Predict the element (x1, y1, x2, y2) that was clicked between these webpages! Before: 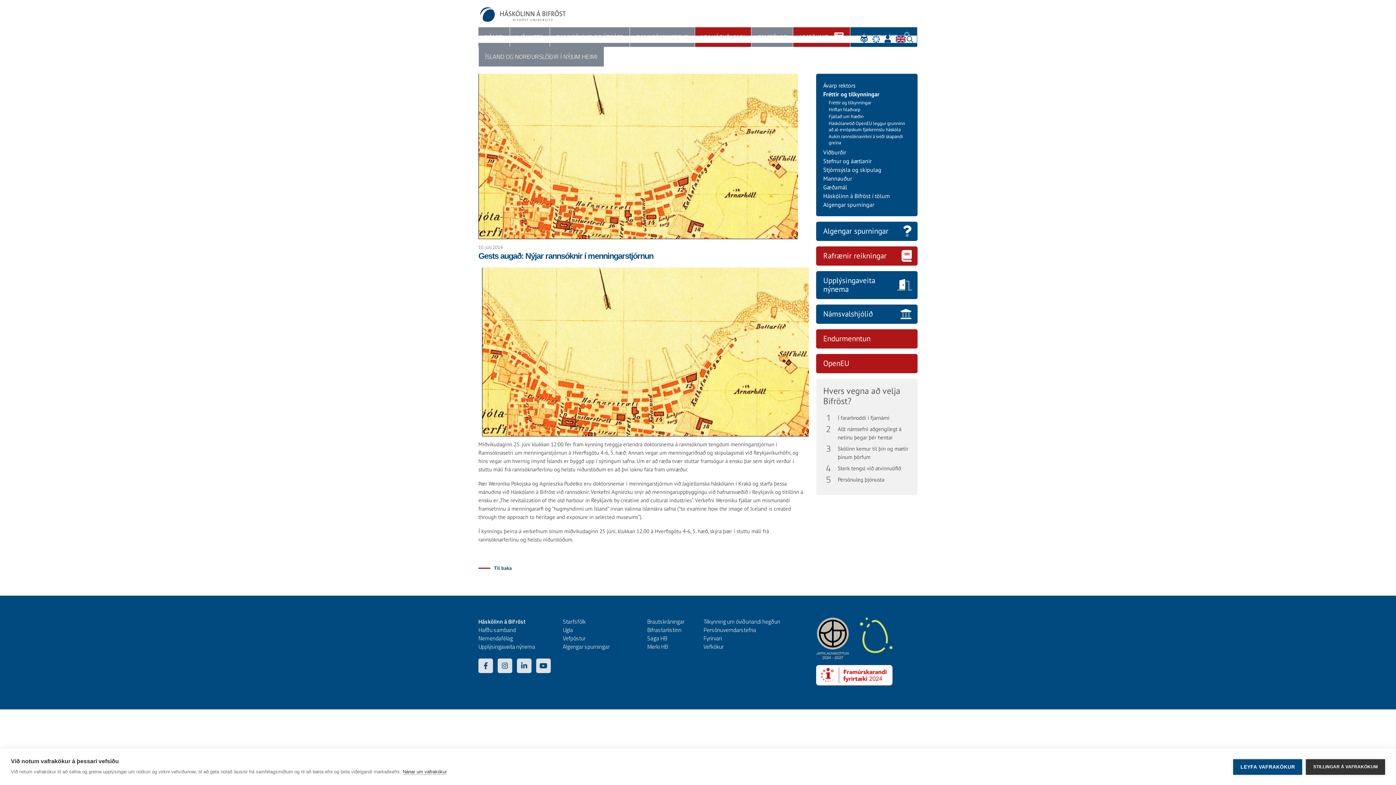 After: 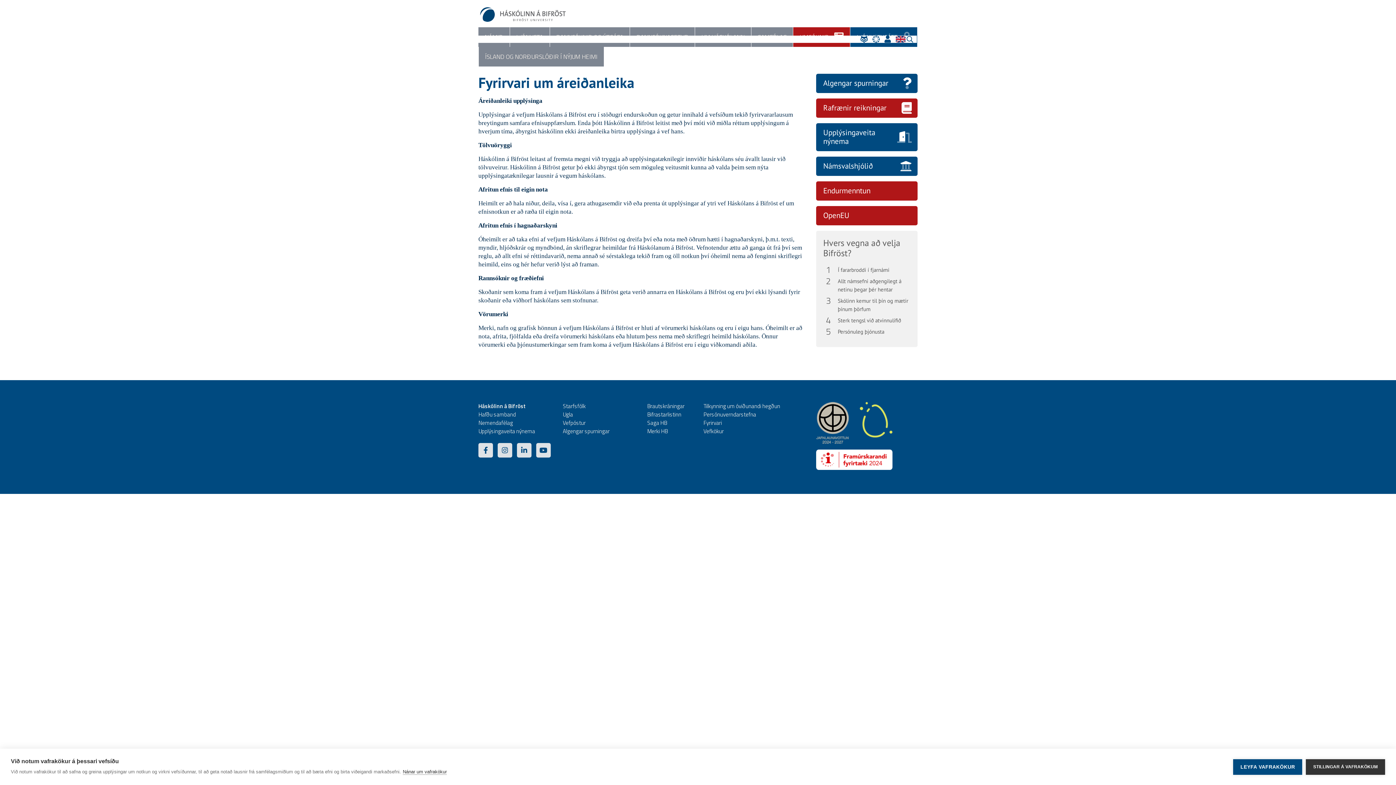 Action: bbox: (703, 634, 722, 642) label: Fyrirvari